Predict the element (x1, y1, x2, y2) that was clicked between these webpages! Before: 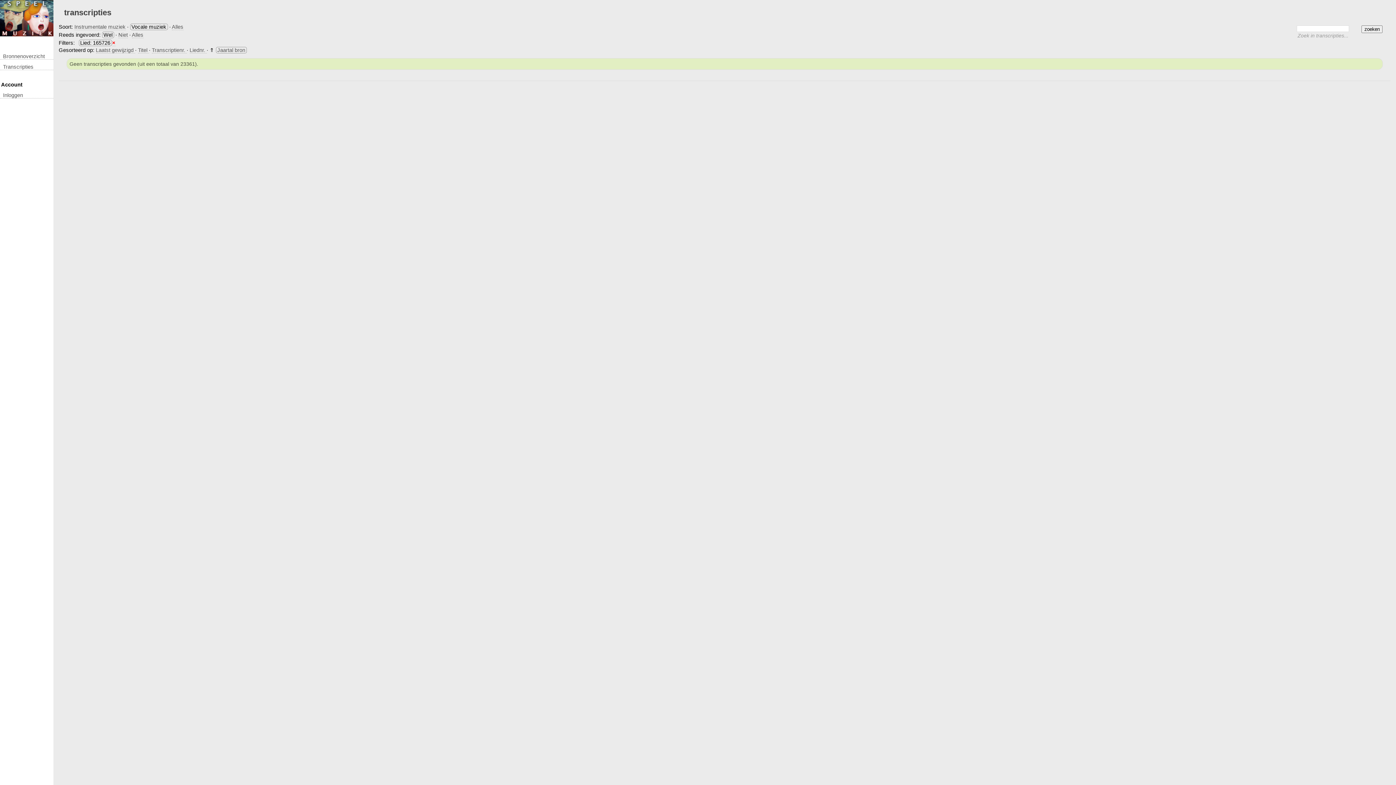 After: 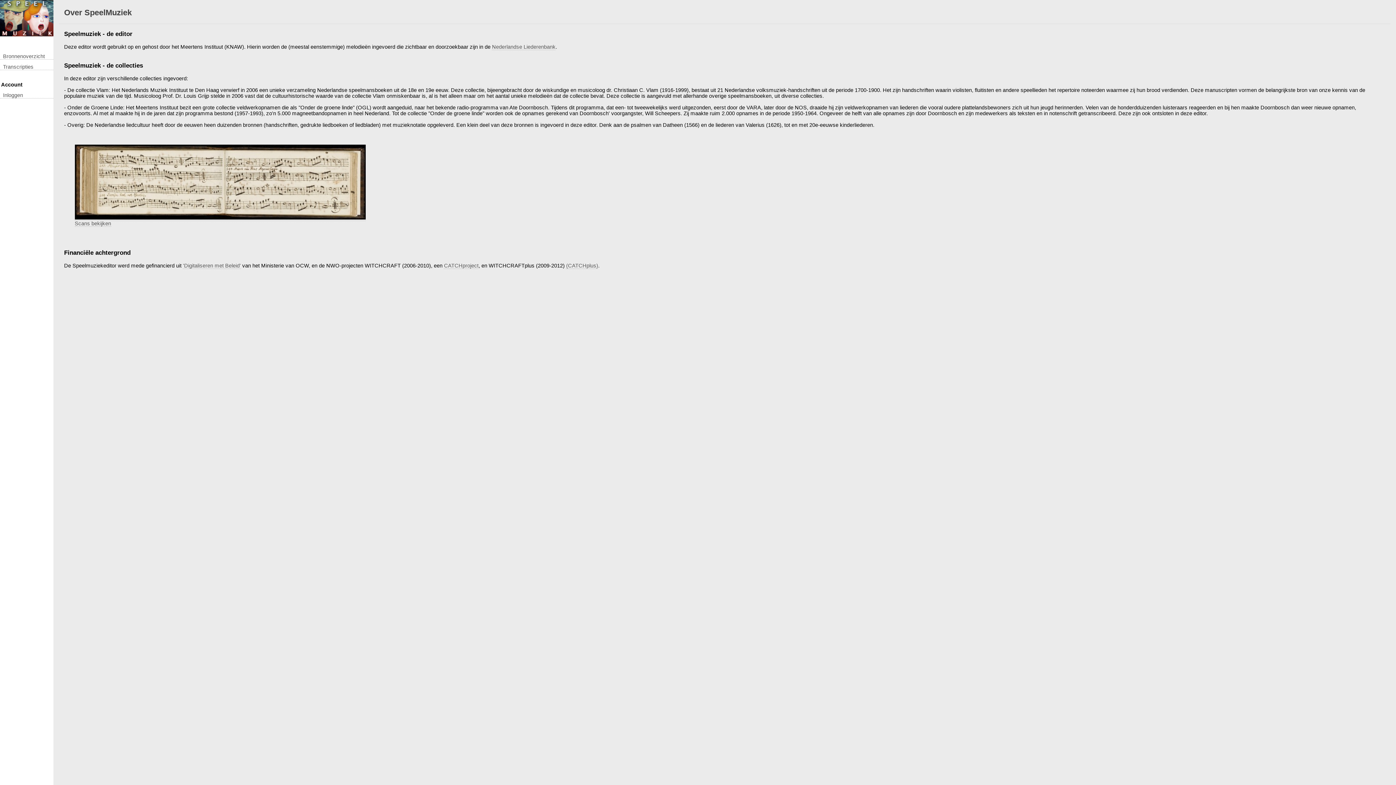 Action: label:   bbox: (0, 0, 53, 36)